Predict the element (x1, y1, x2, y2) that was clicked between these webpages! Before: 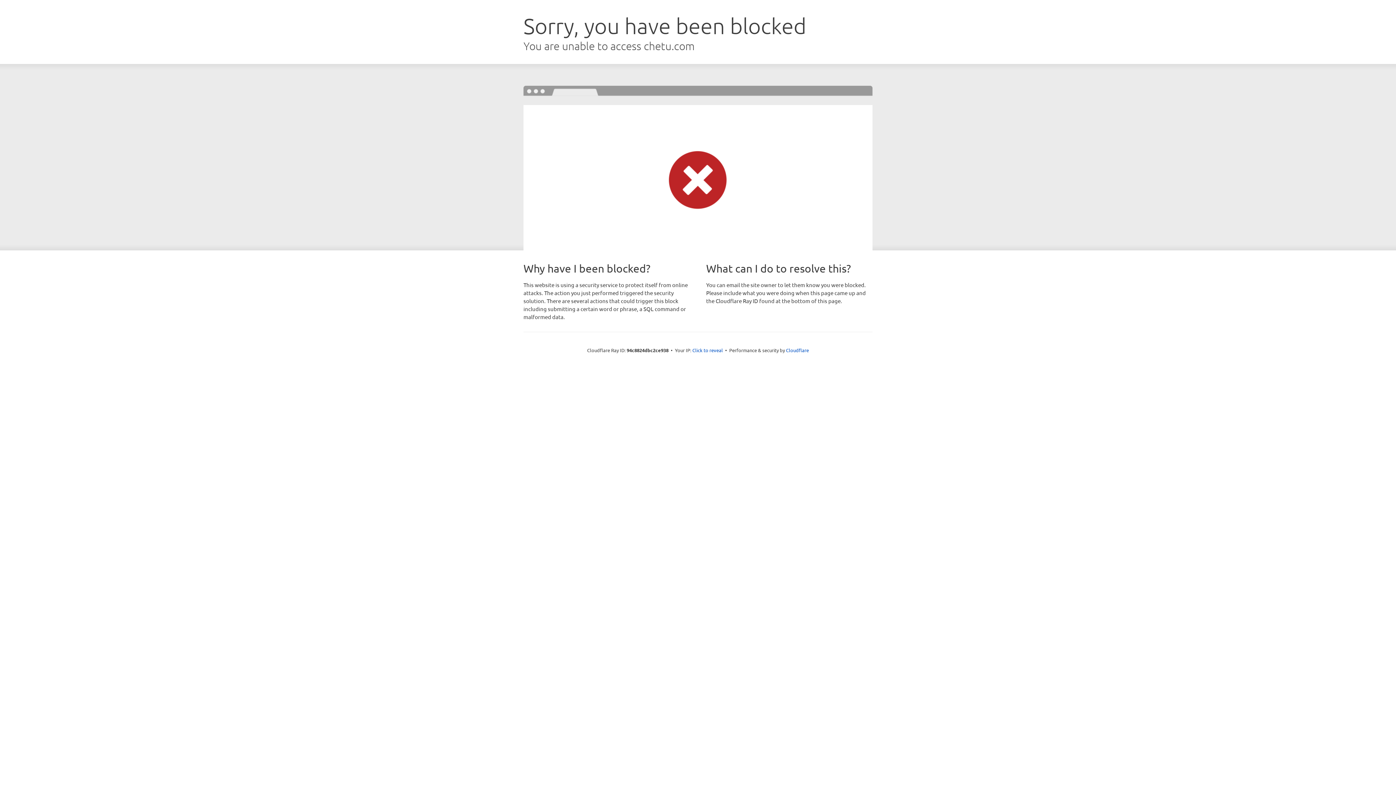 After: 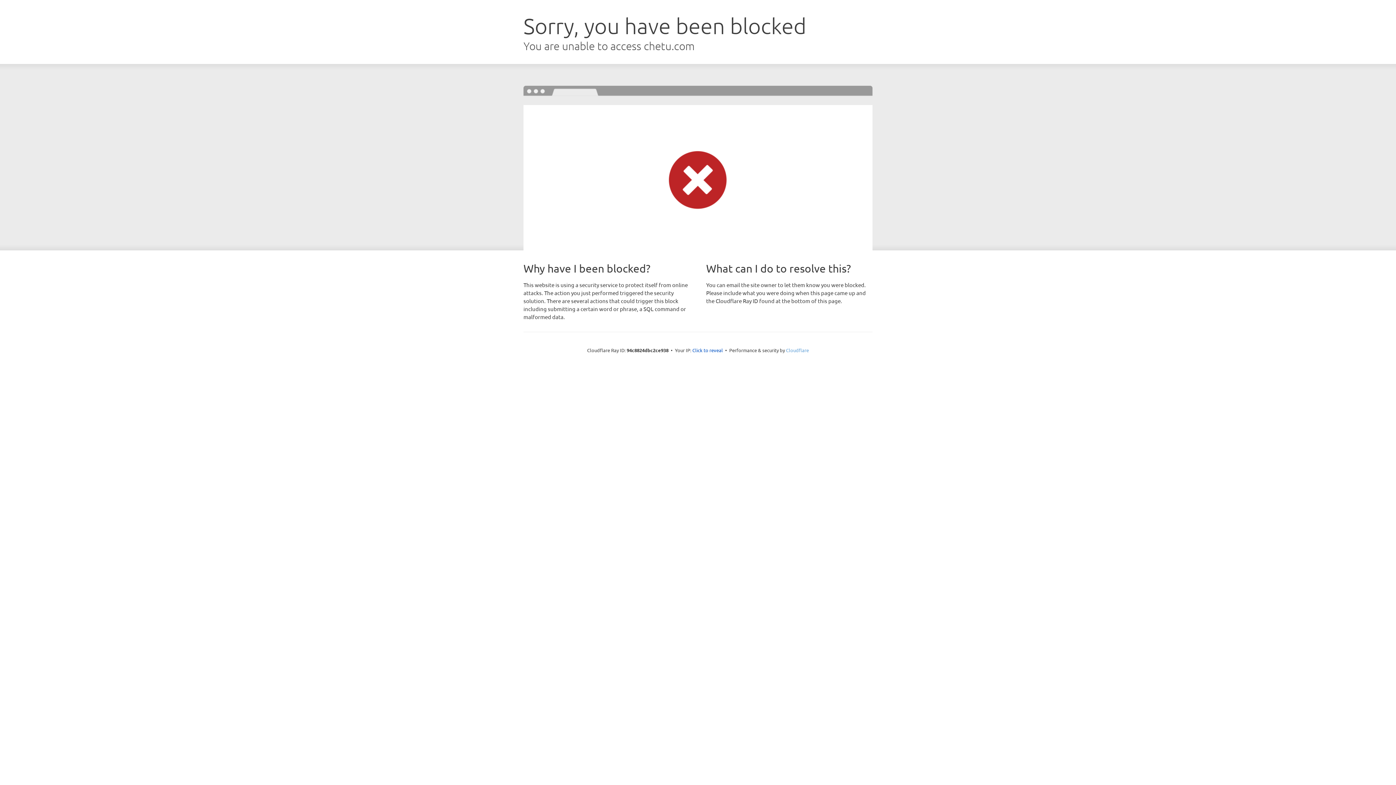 Action: bbox: (786, 347, 809, 353) label: Cloudflare